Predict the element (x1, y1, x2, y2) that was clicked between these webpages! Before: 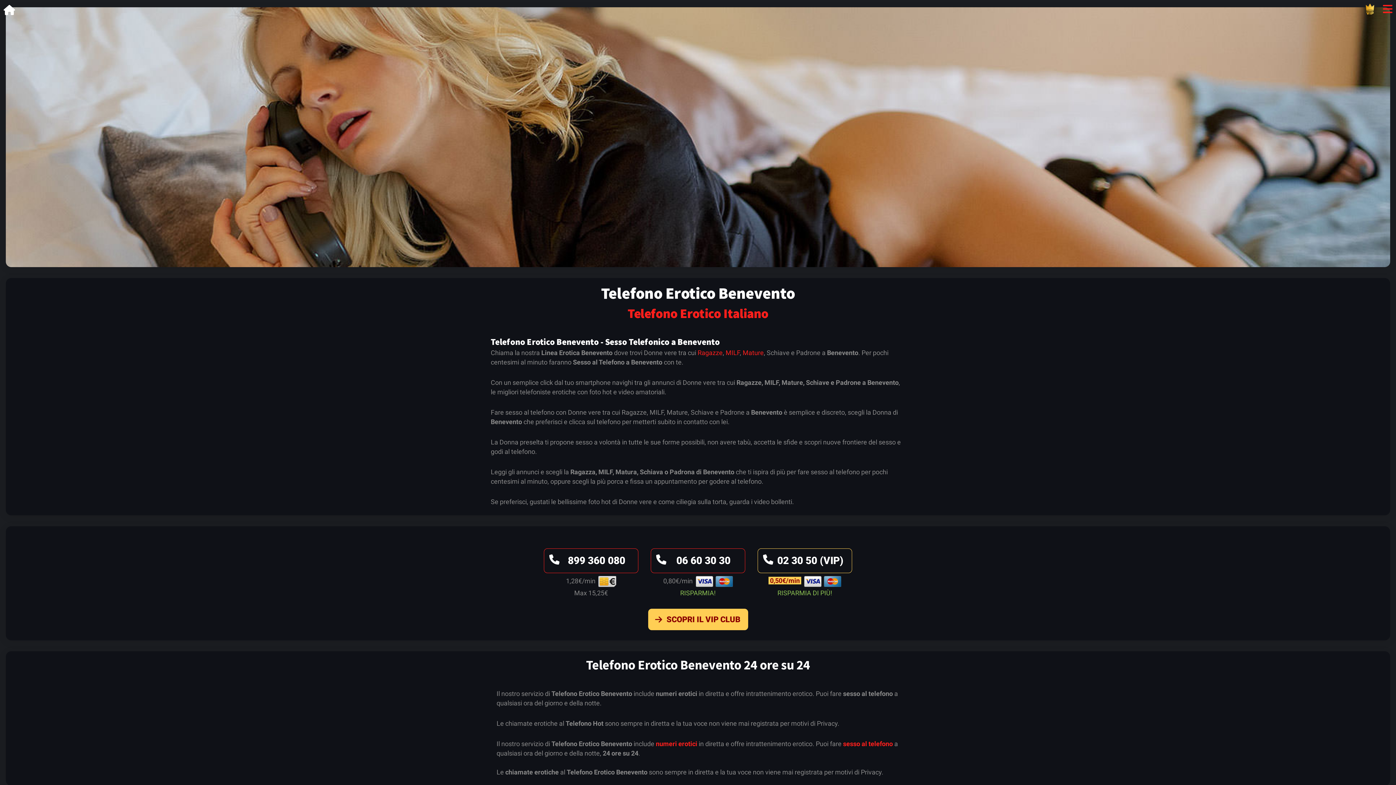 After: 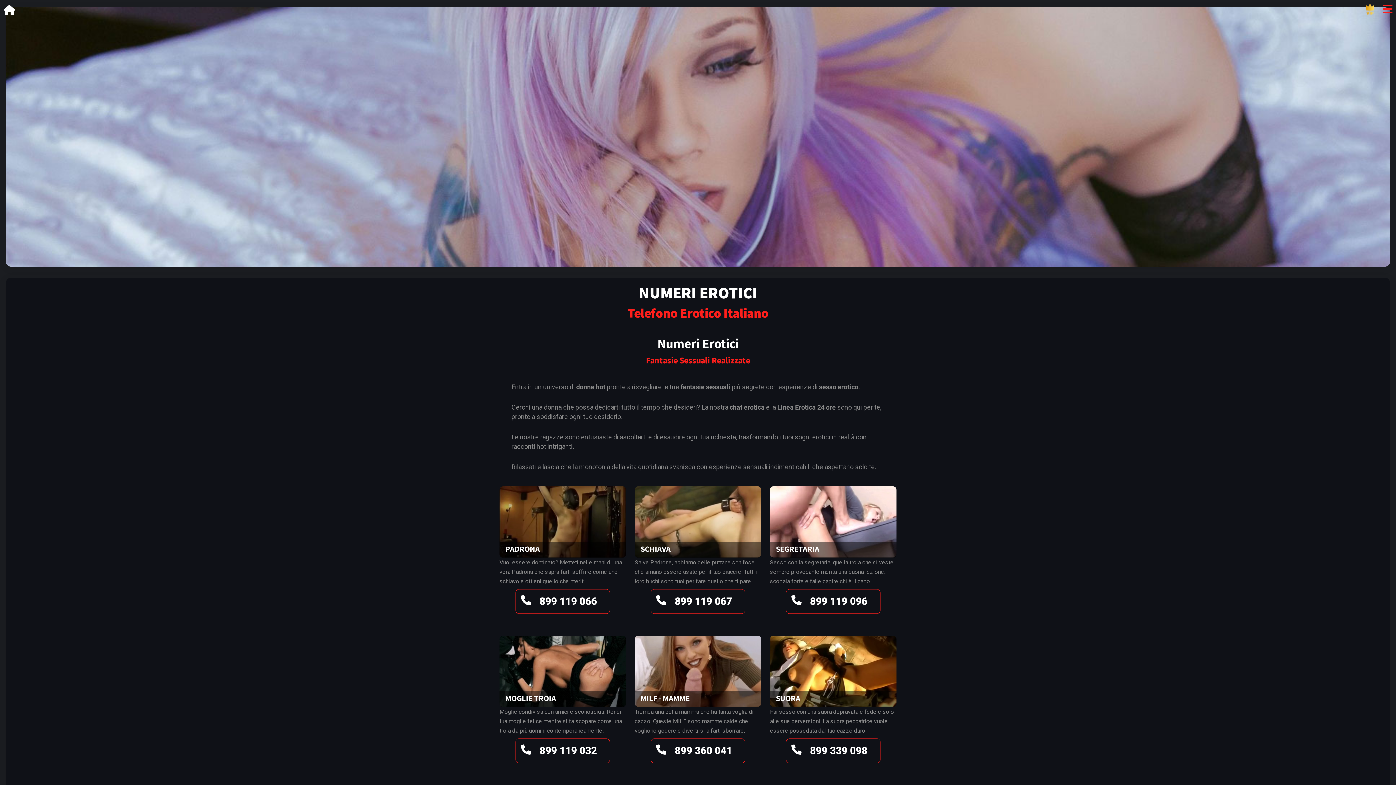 Action: bbox: (656, 740, 697, 747) label: numeri erotici